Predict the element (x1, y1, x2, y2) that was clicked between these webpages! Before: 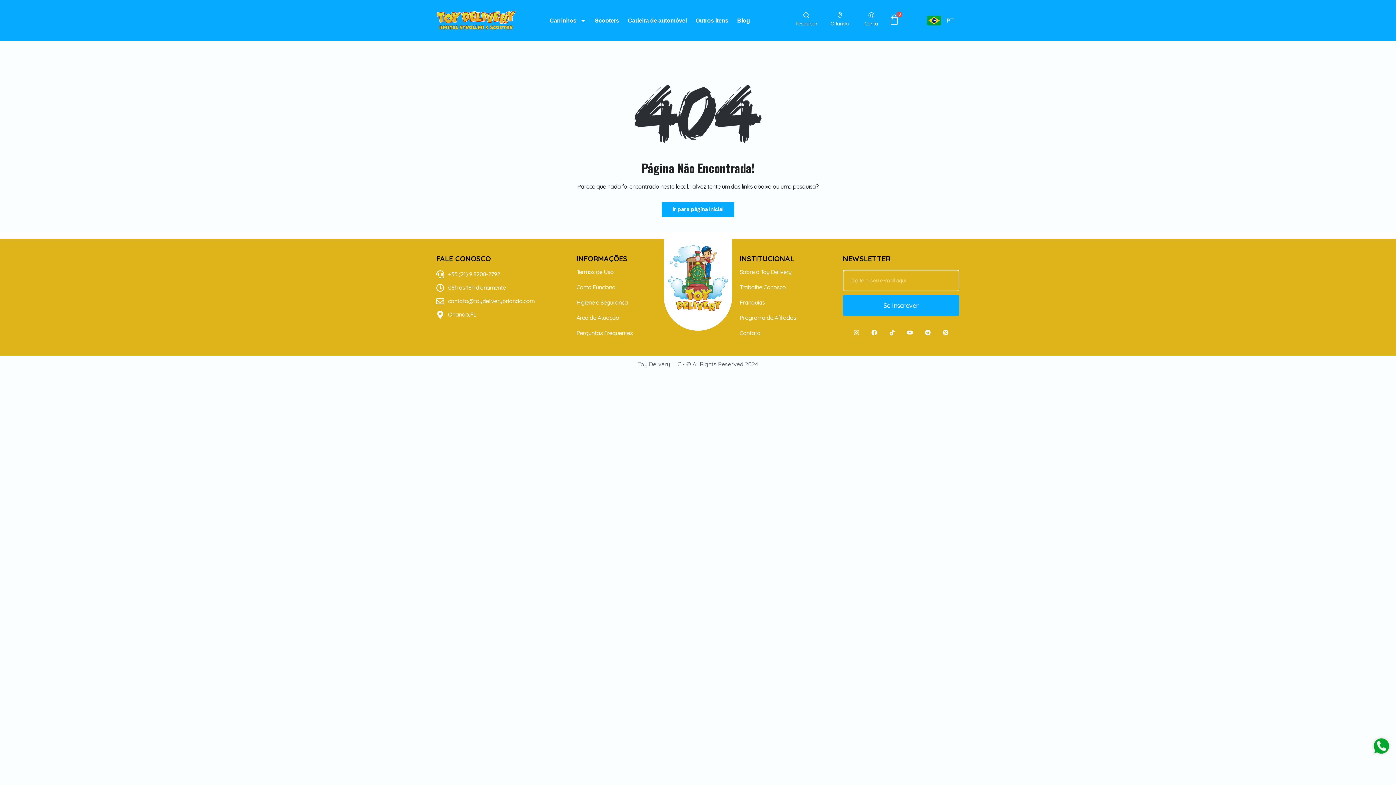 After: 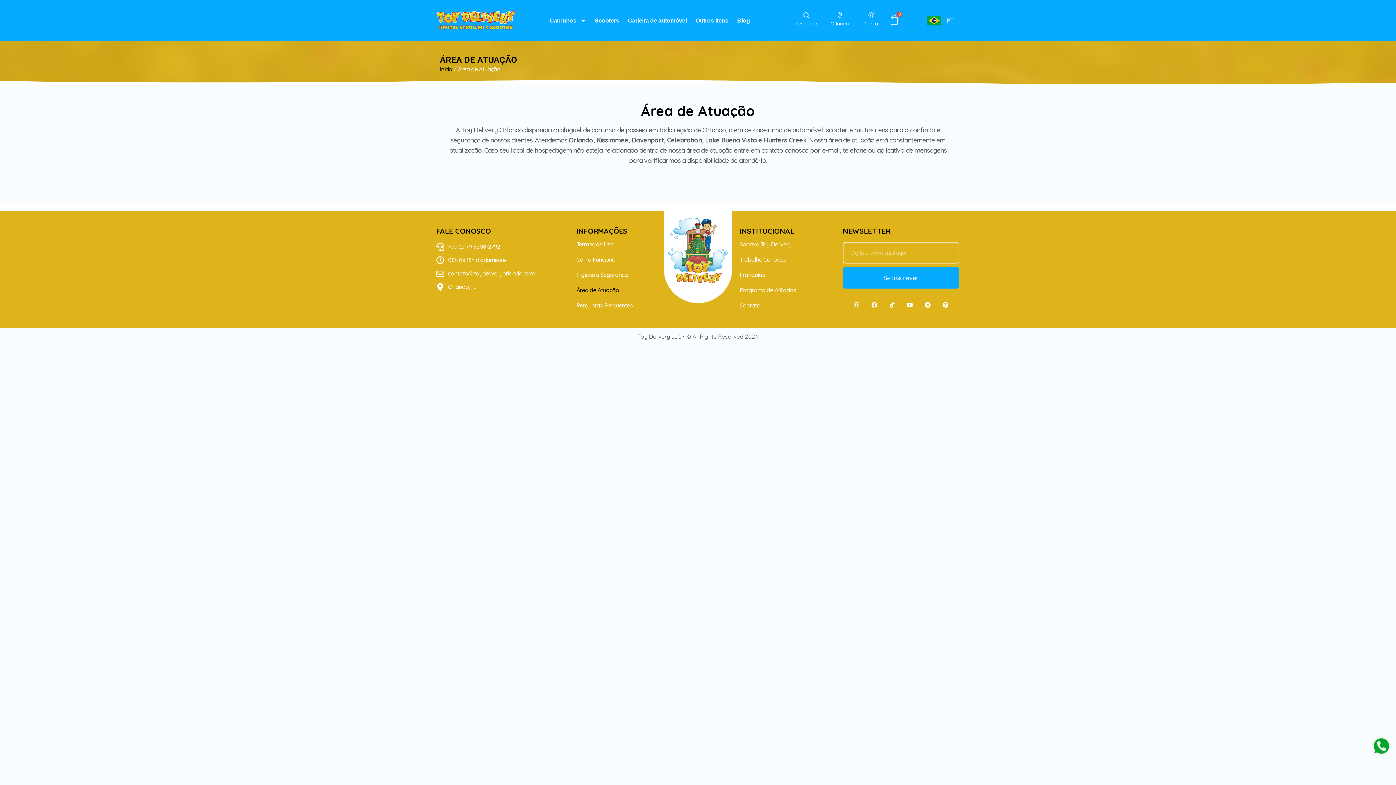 Action: bbox: (576, 310, 658, 325) label: Área de Atuação